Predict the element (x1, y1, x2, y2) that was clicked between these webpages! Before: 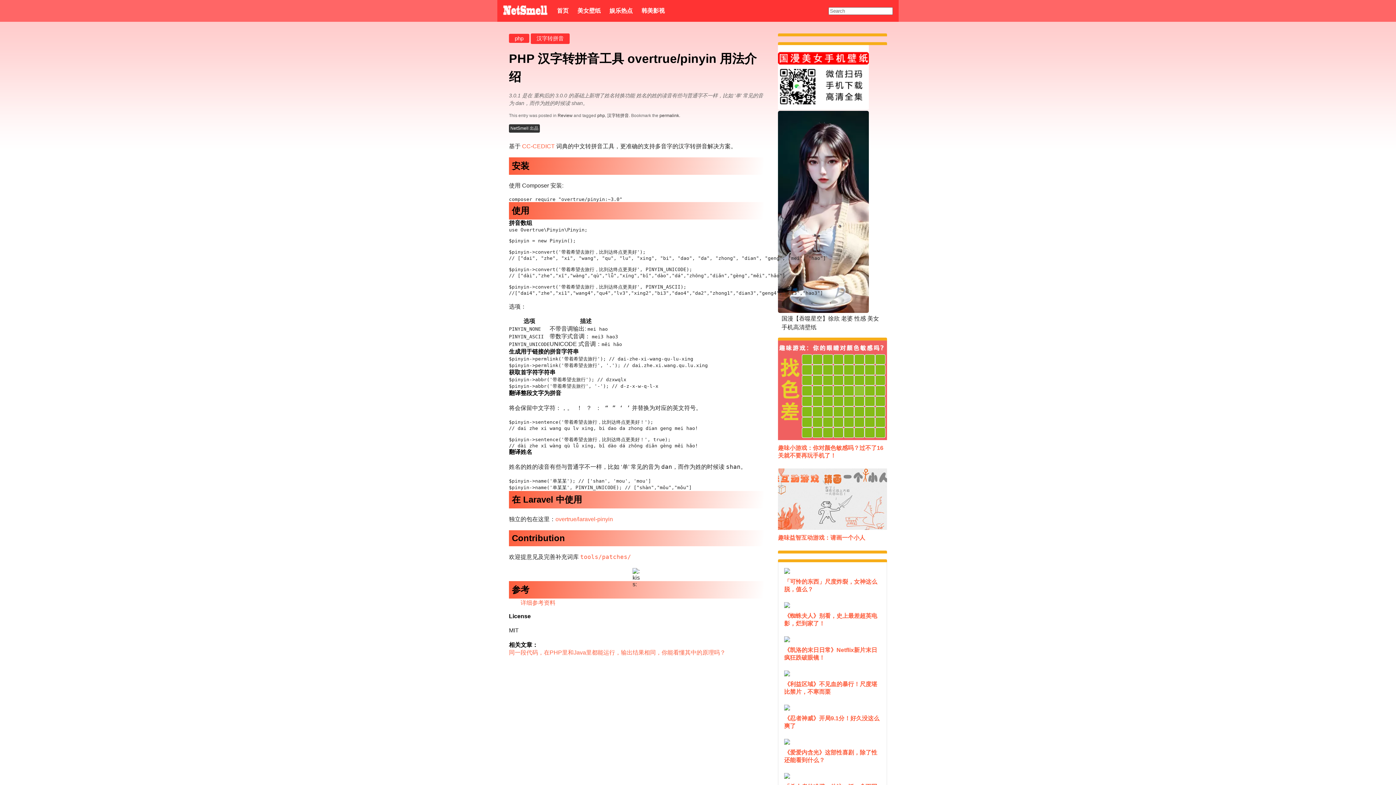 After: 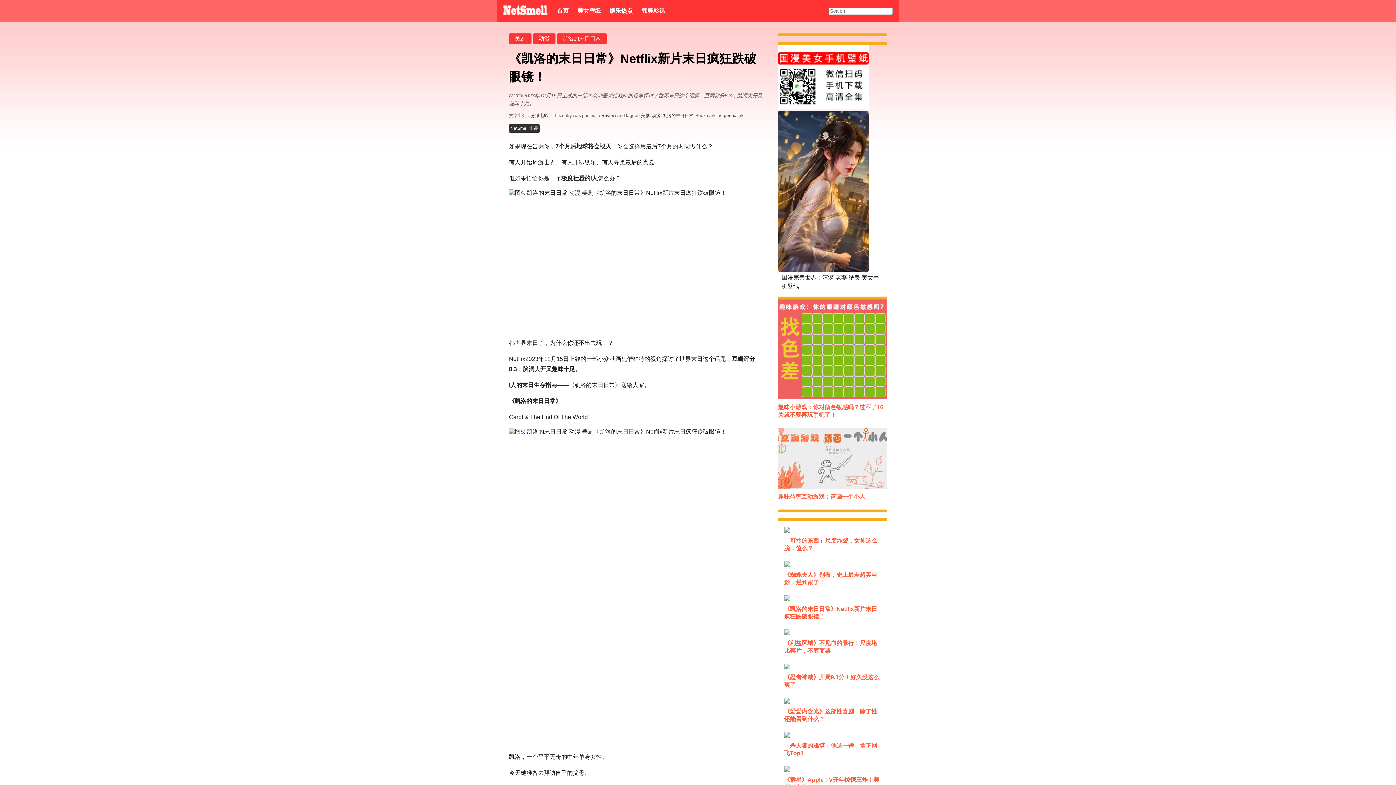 Action: bbox: (784, 637, 881, 662) label: 《凯洛的末日日常》Netflix新片末日疯狂跌破眼镜！